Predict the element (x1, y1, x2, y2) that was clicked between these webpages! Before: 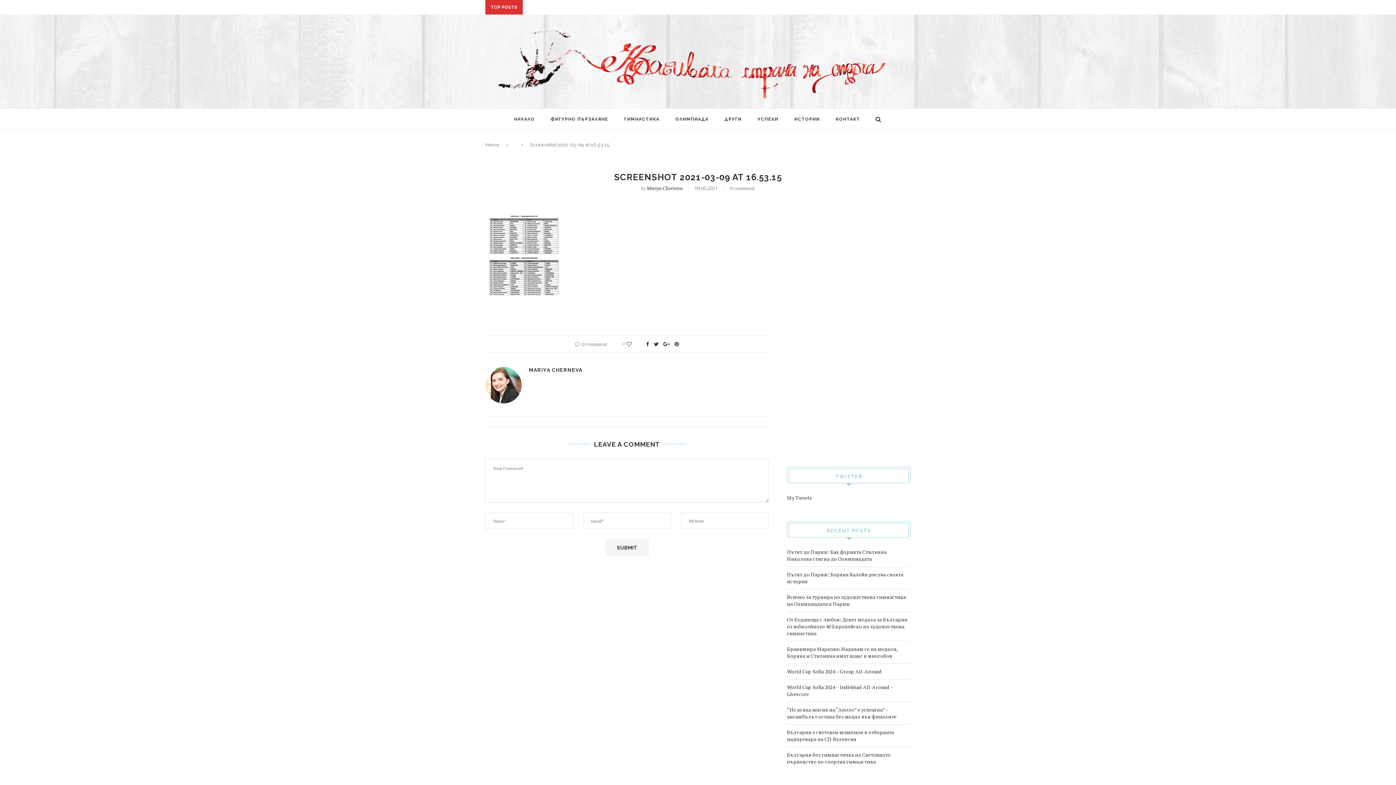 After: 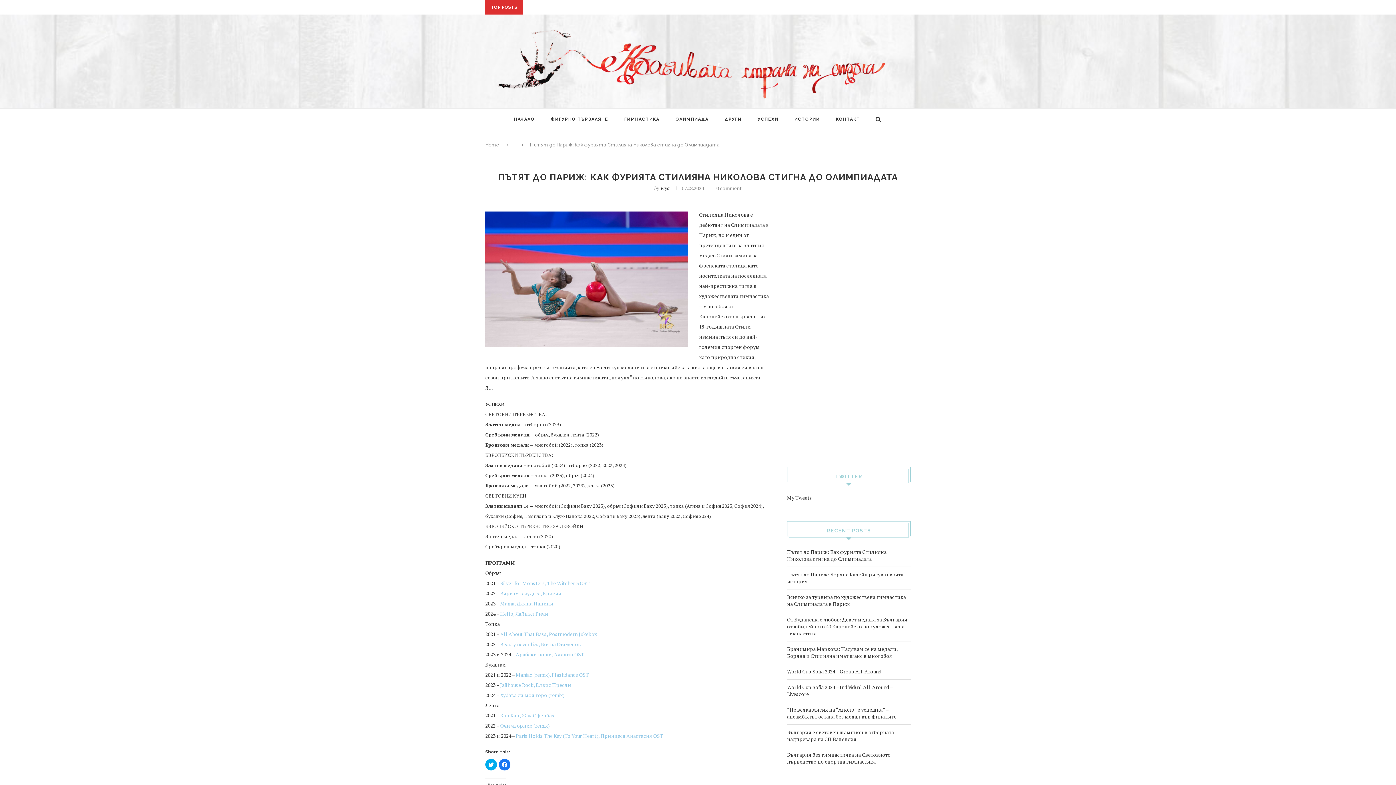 Action: bbox: (787, 548, 886, 562) label: Пътят до Париж: Как фурията Стилияна Николова стигна до Олимпиадата